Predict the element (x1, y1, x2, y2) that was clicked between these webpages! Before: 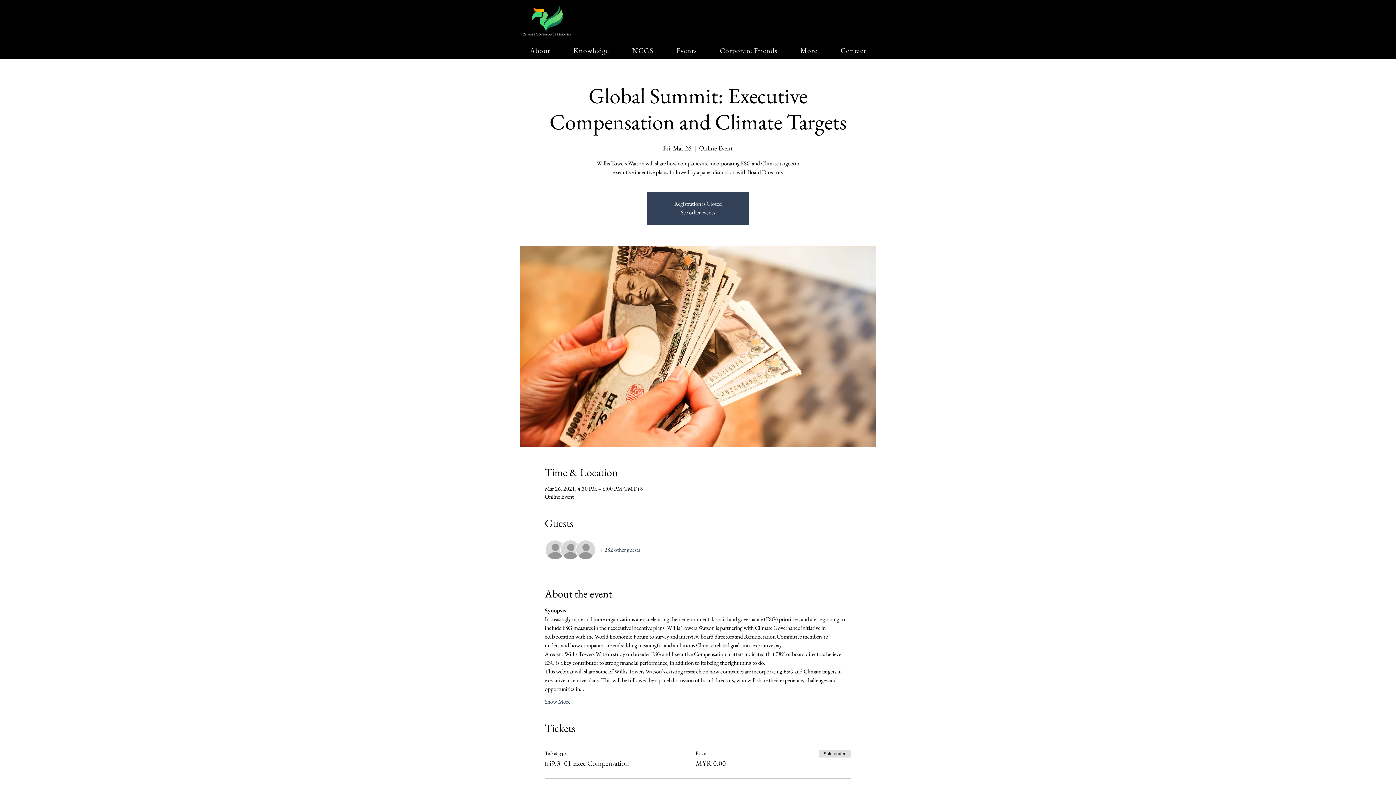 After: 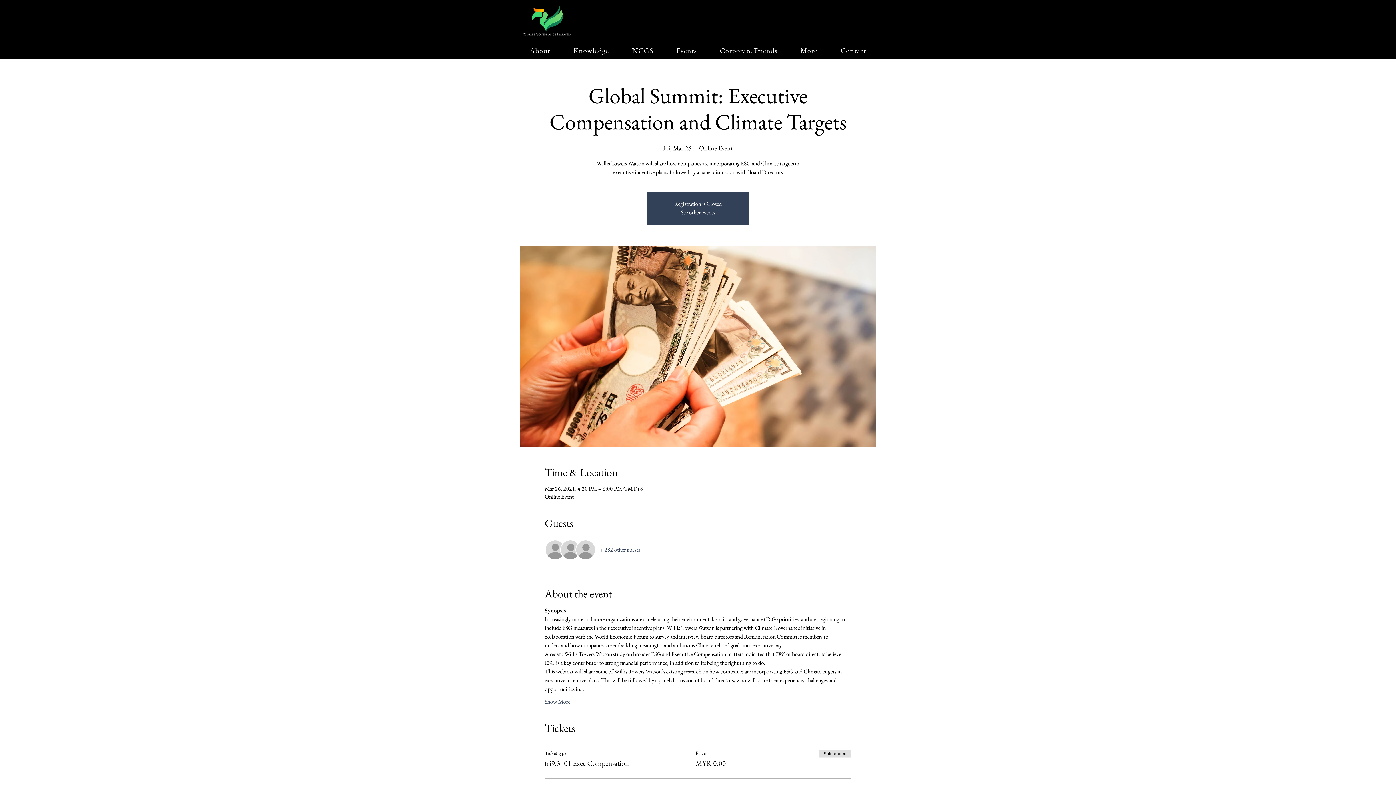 Action: label: More bbox: (790, 42, 827, 58)